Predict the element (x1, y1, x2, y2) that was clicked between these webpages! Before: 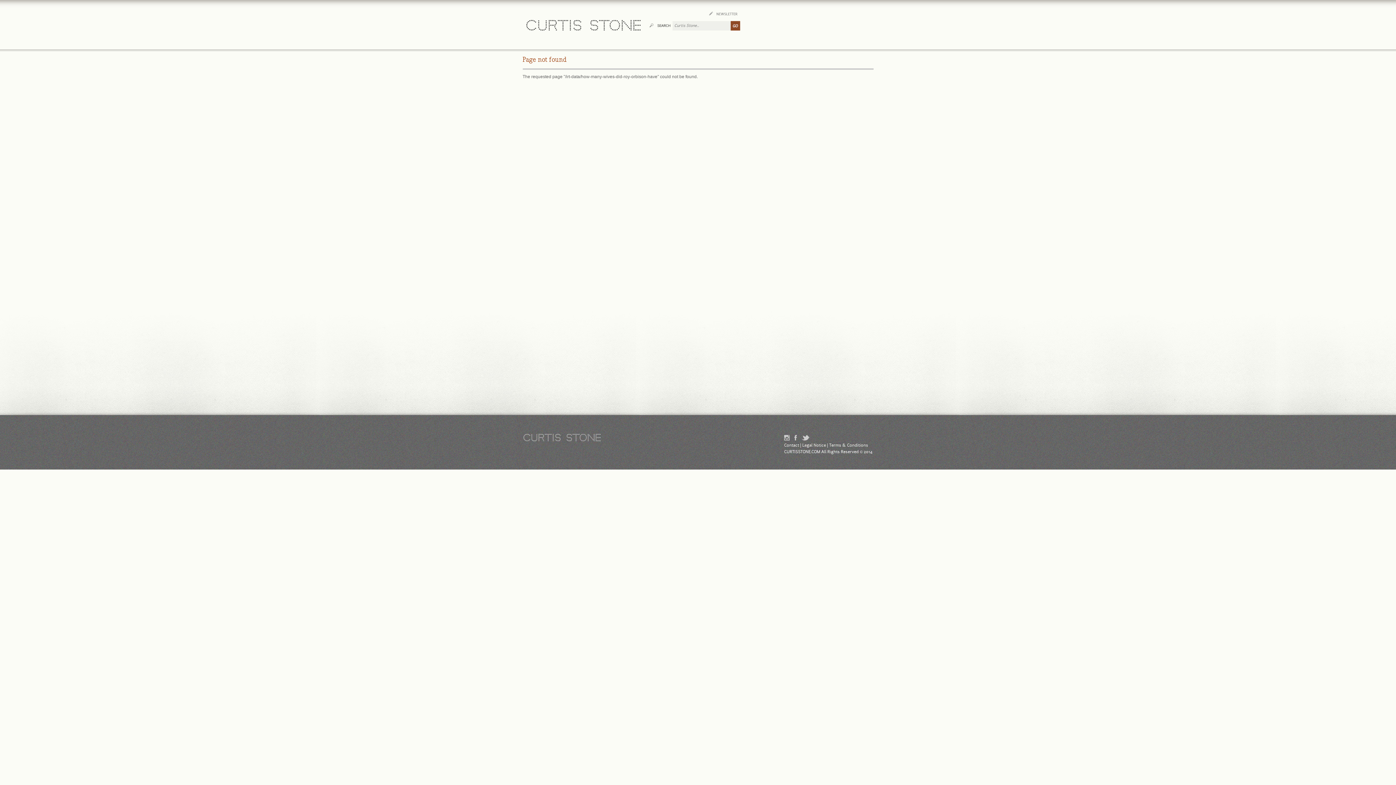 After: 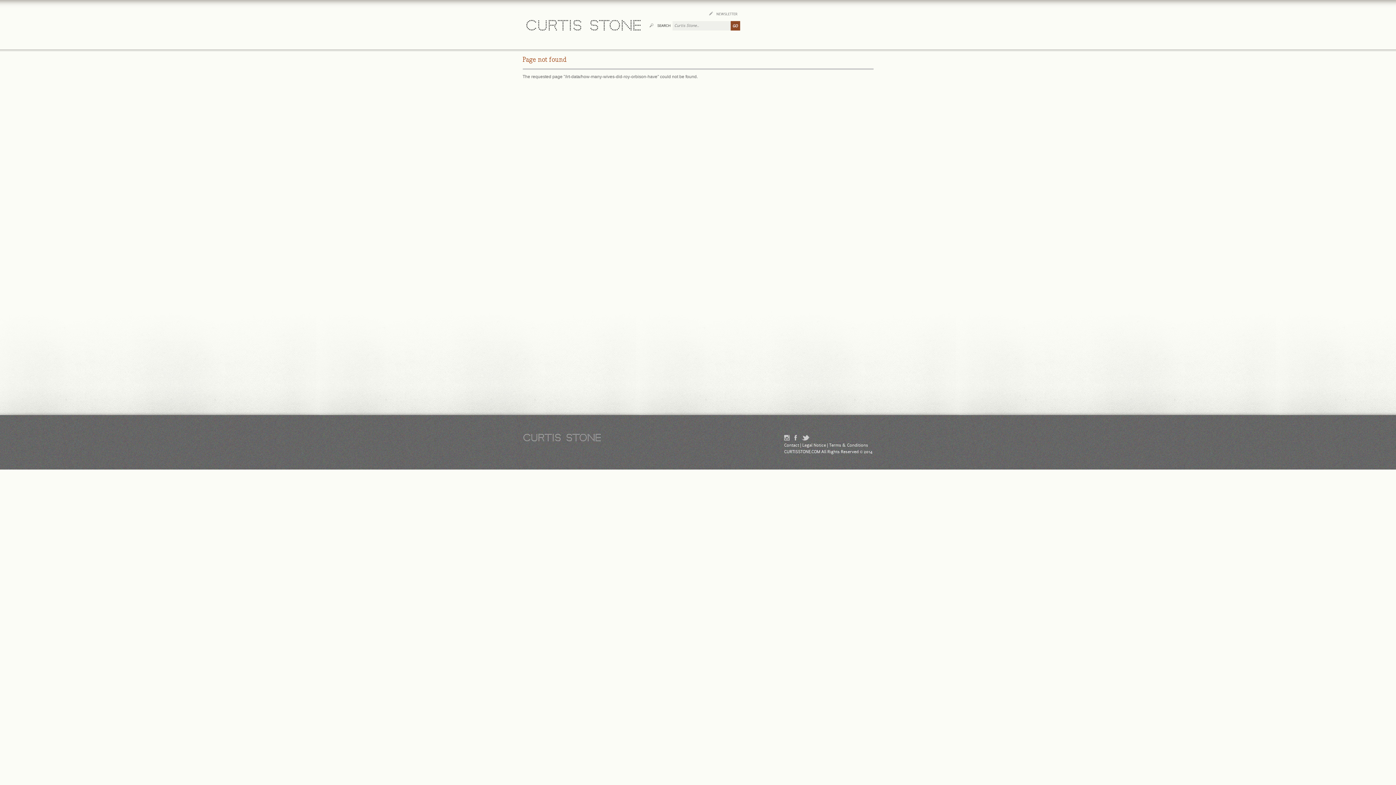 Action: label:   bbox: (794, 436, 801, 441)